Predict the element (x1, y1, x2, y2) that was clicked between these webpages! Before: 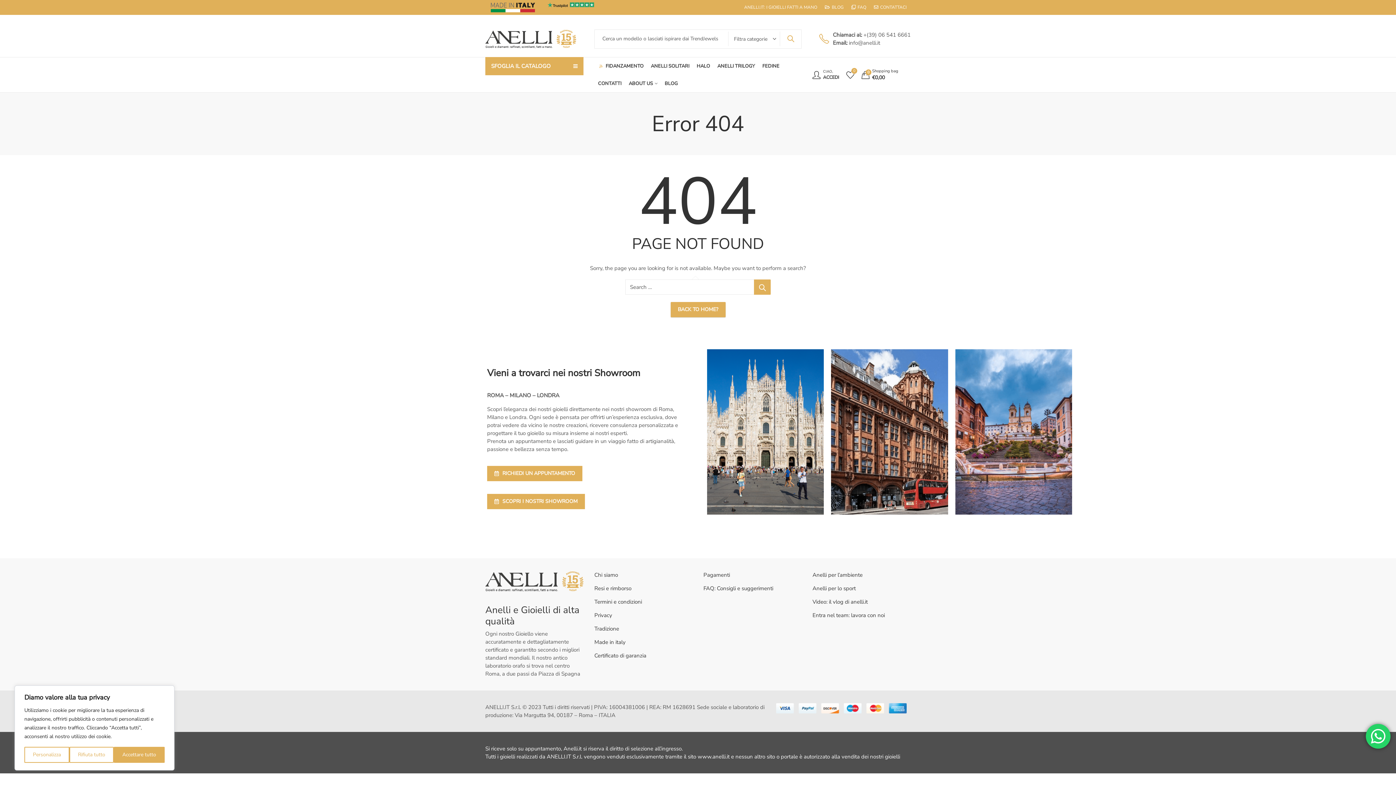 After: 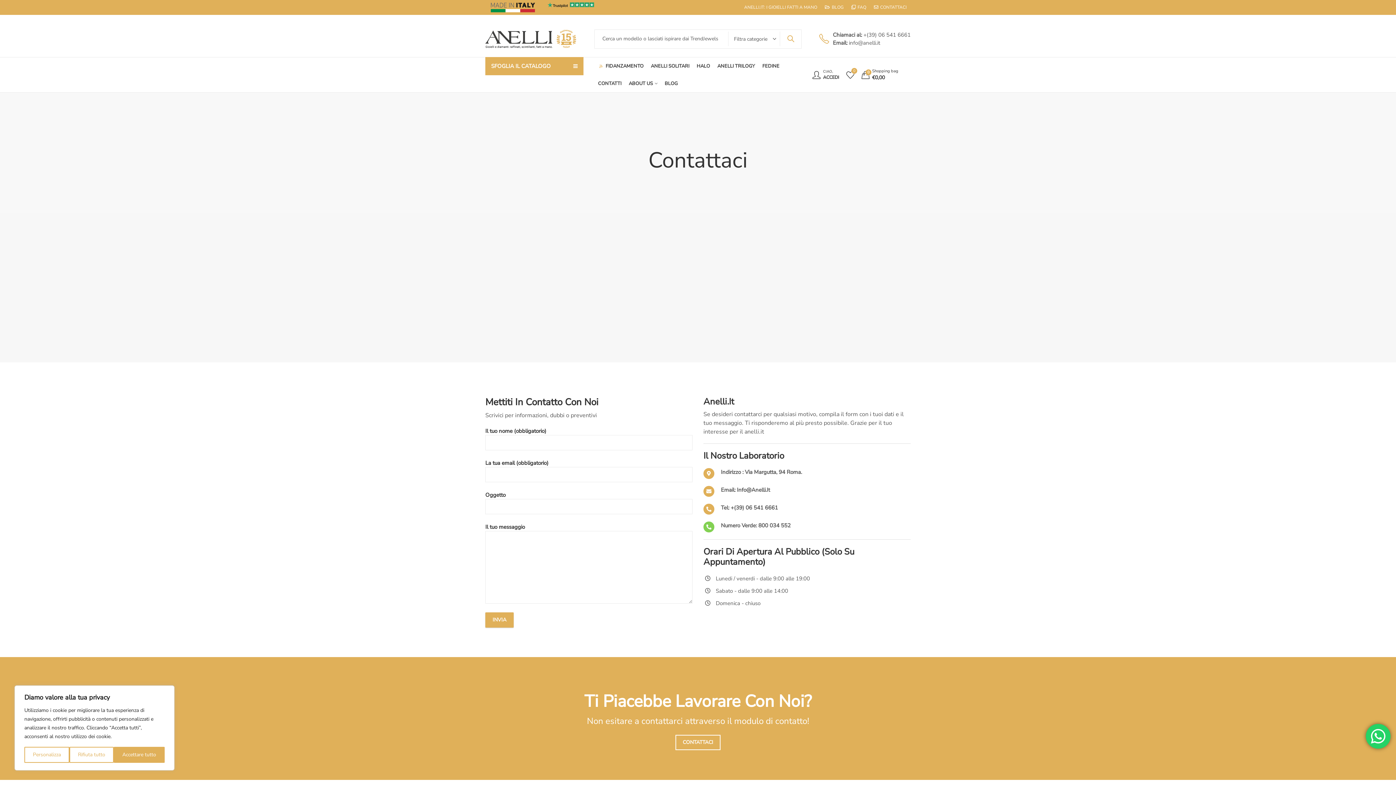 Action: bbox: (594, 74, 625, 92) label: CONTATTI